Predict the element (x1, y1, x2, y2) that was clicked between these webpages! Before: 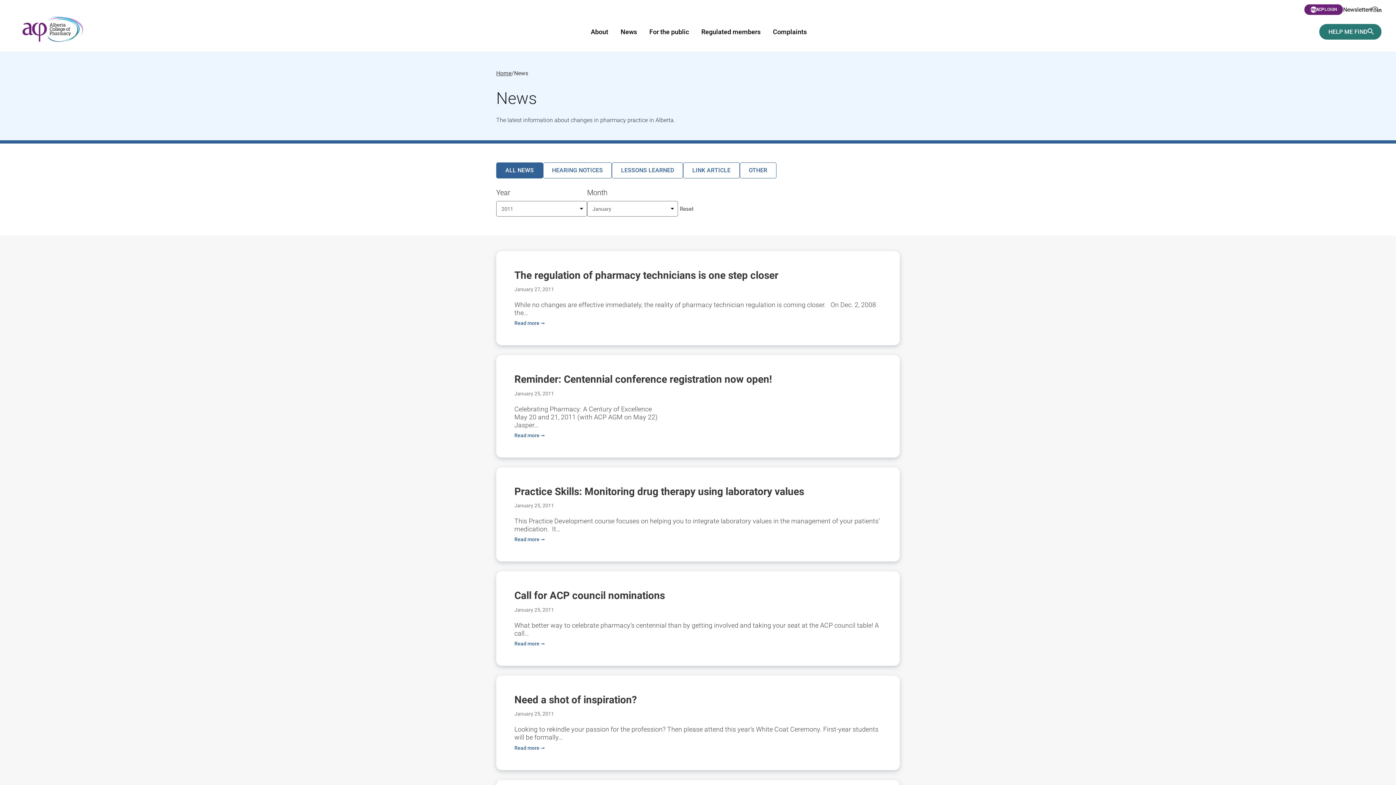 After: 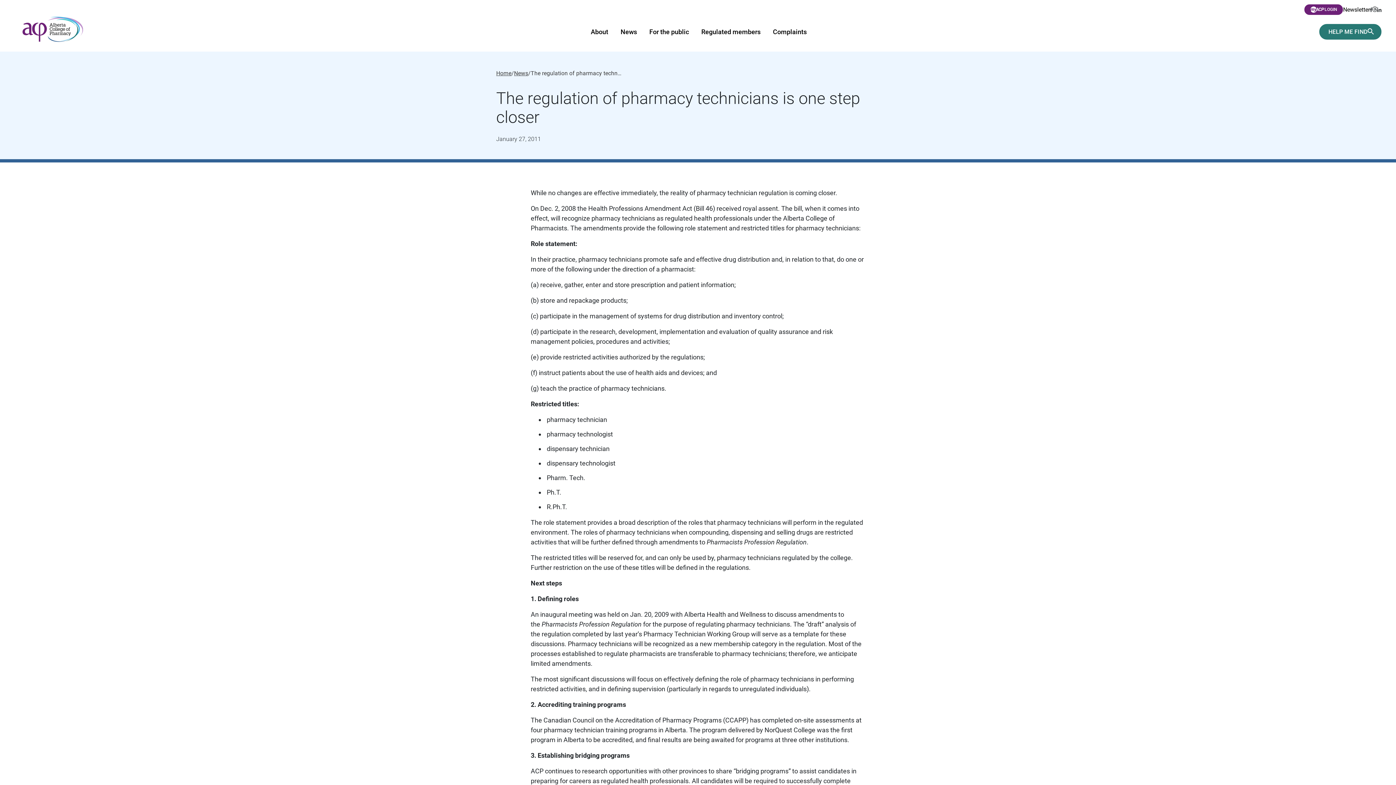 Action: label: The regulation of pharmacy technicians is one step closer
January 27, 2011

While no changes are effective immediately, the reality of pharmacy technician regulation is coming closer.   On Dec. 2, 2008 the…

Read more ➞ bbox: (496, 251, 900, 345)